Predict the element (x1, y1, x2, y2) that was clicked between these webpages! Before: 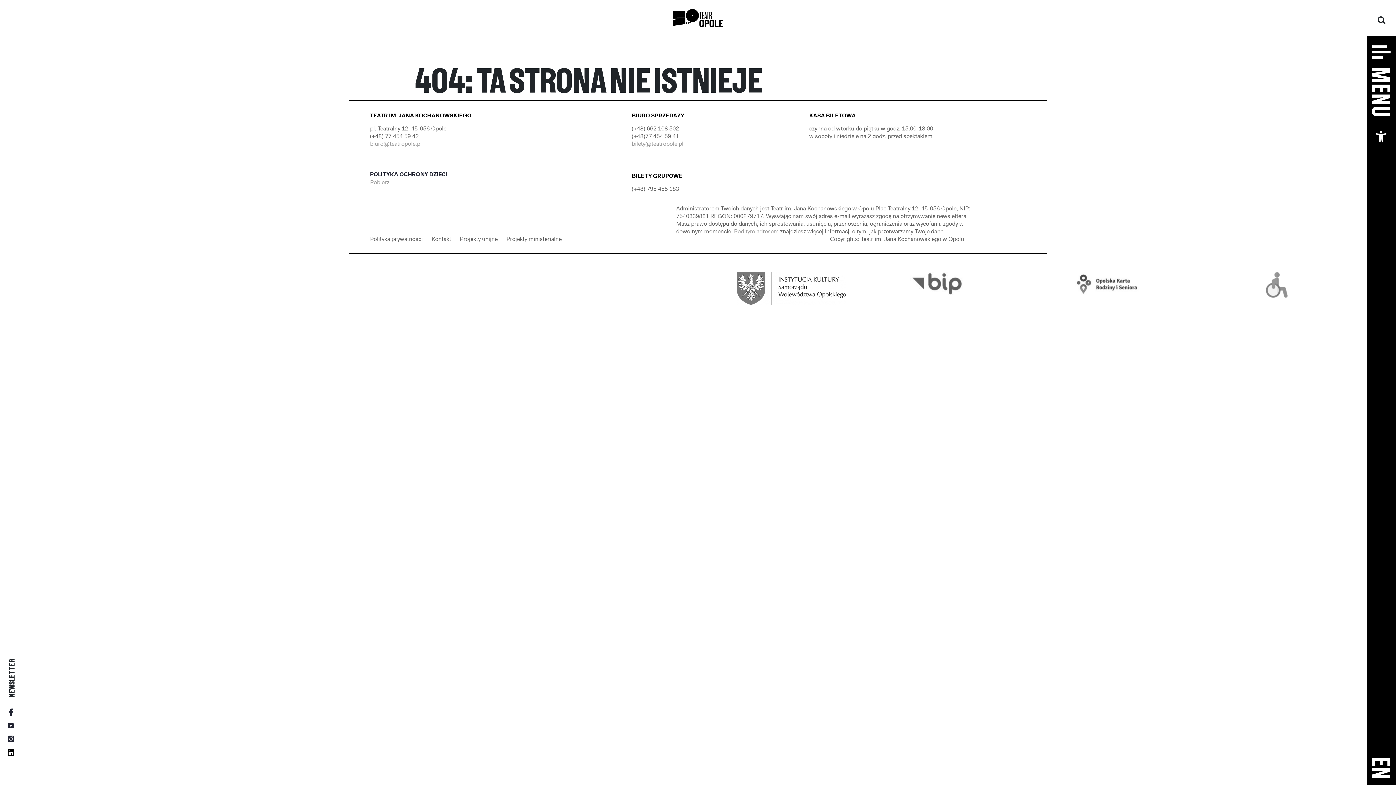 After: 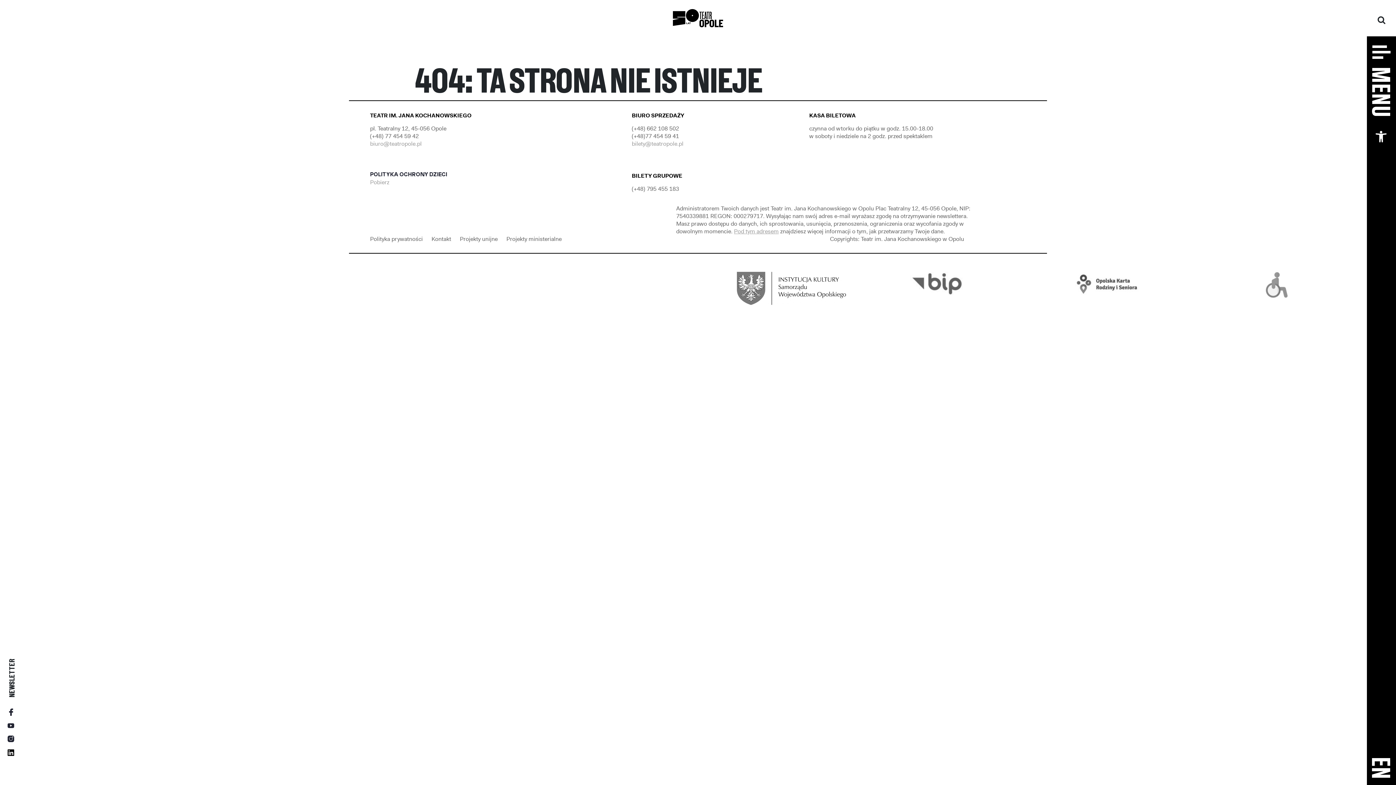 Action: bbox: (370, 178, 390, 186) label: Pobierz 